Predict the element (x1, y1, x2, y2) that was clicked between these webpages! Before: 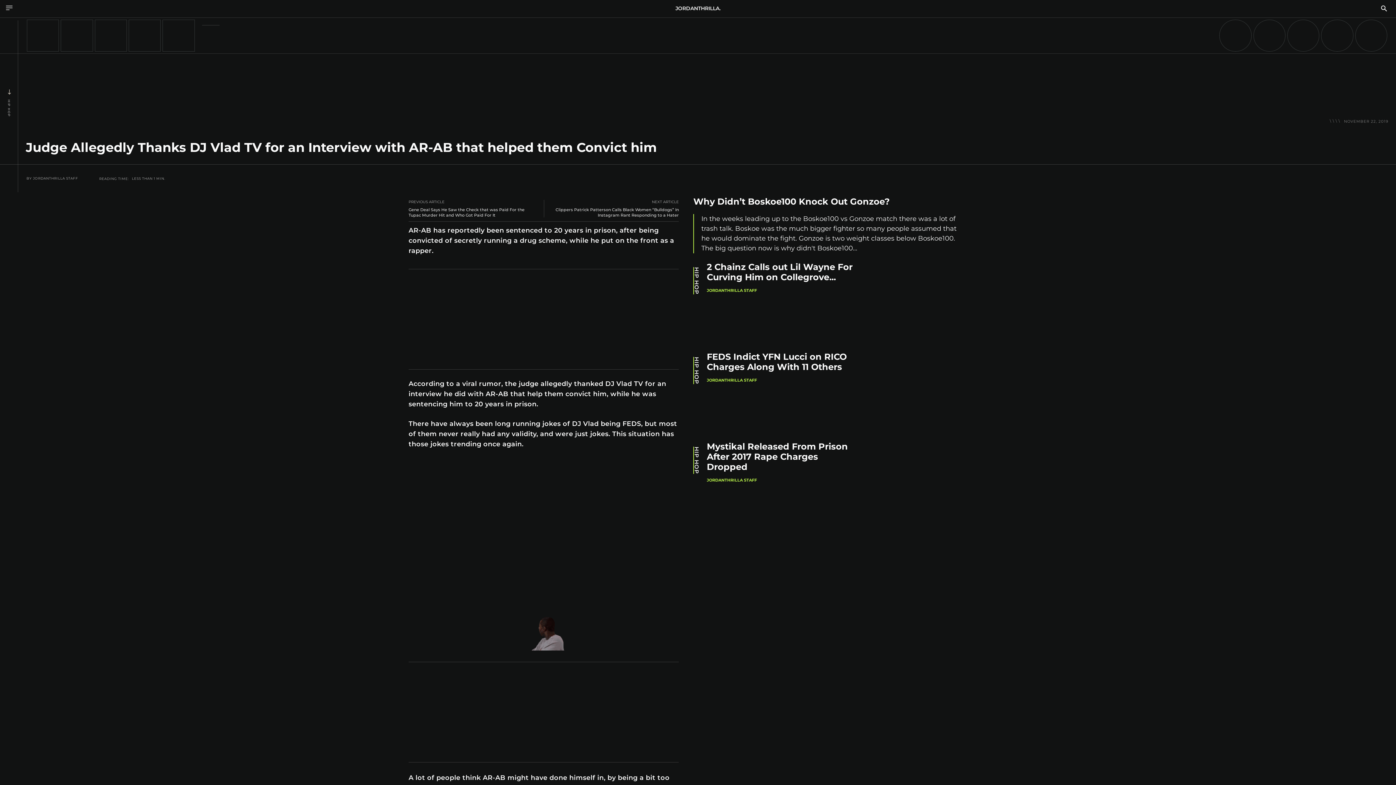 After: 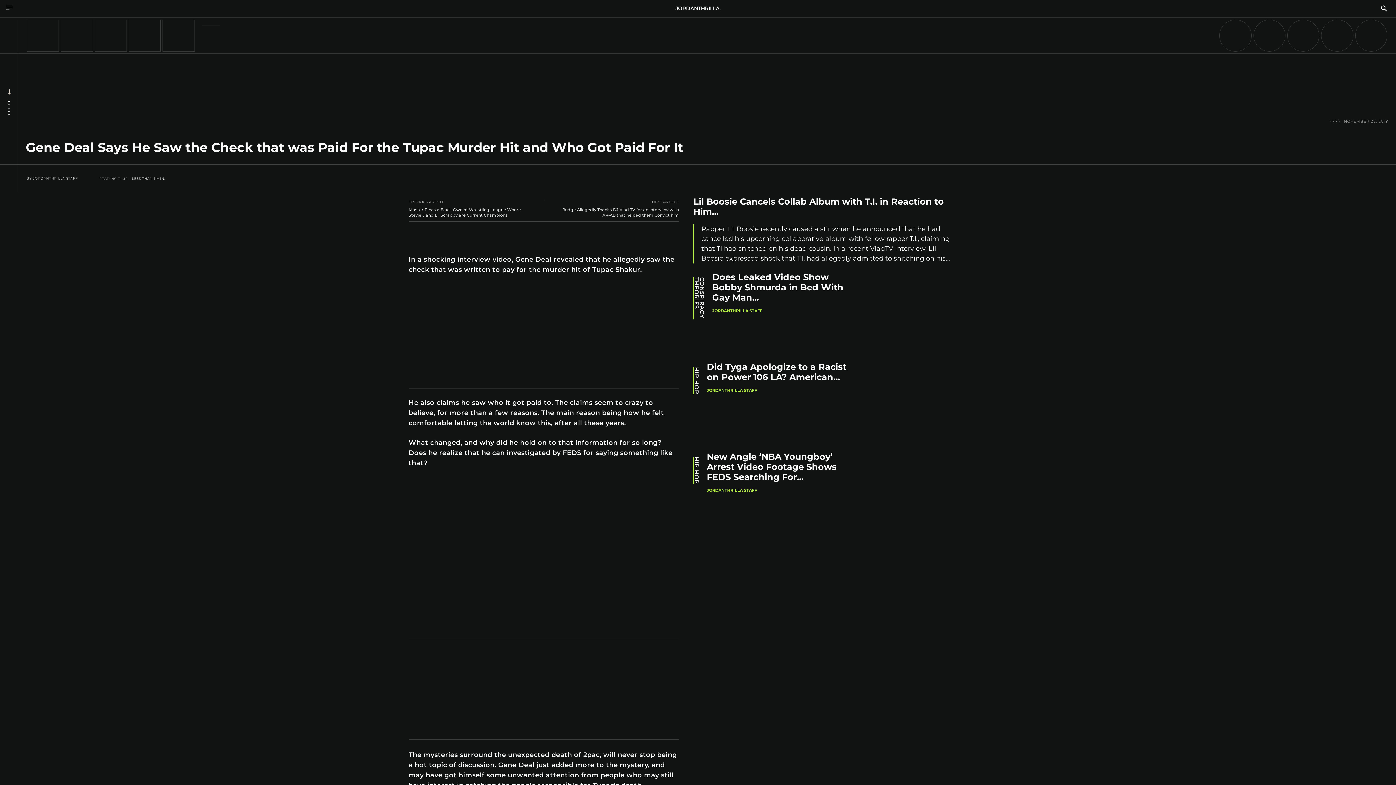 Action: bbox: (408, 207, 524, 217) label: Gene Deal Says He Saw the Check that was Paid For the Tupac Murder Hit and Who Got Paid For It